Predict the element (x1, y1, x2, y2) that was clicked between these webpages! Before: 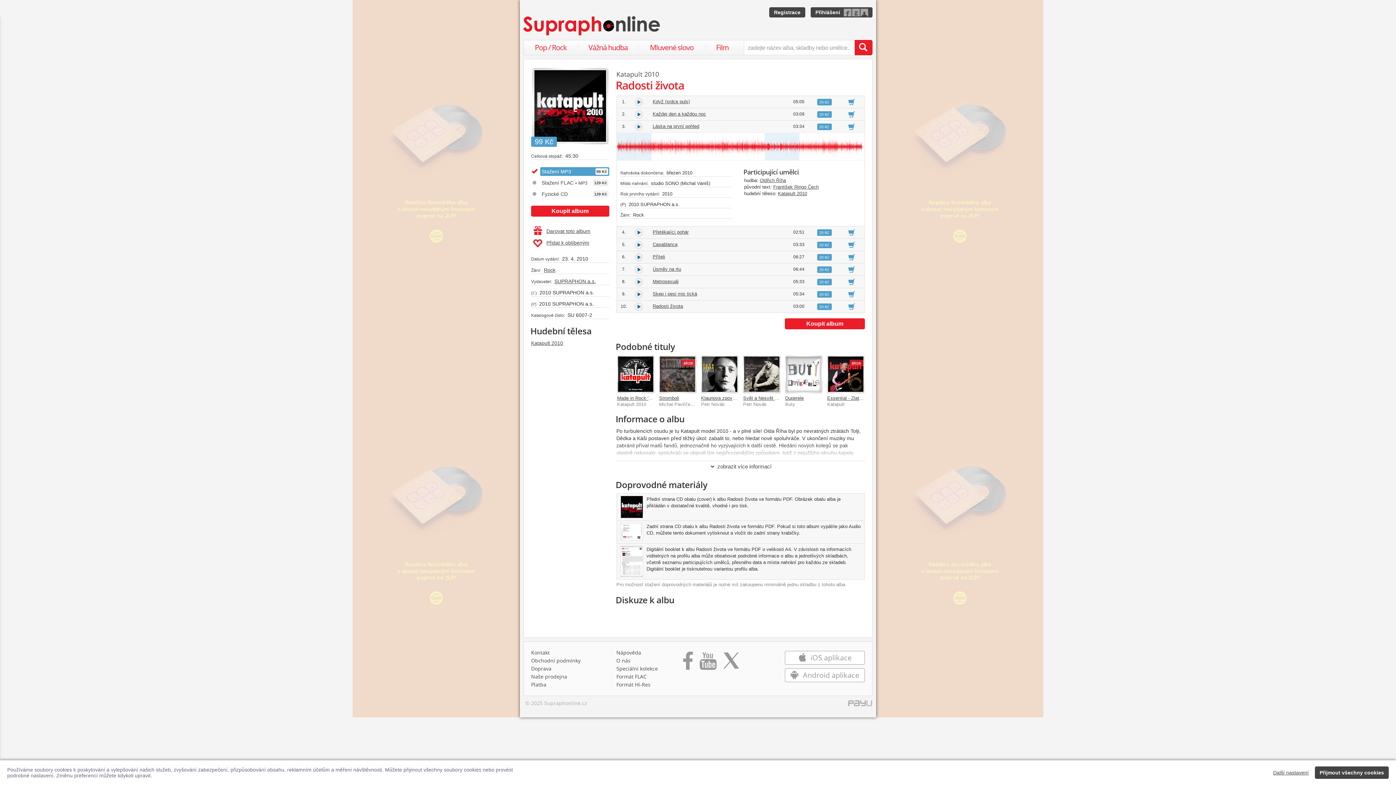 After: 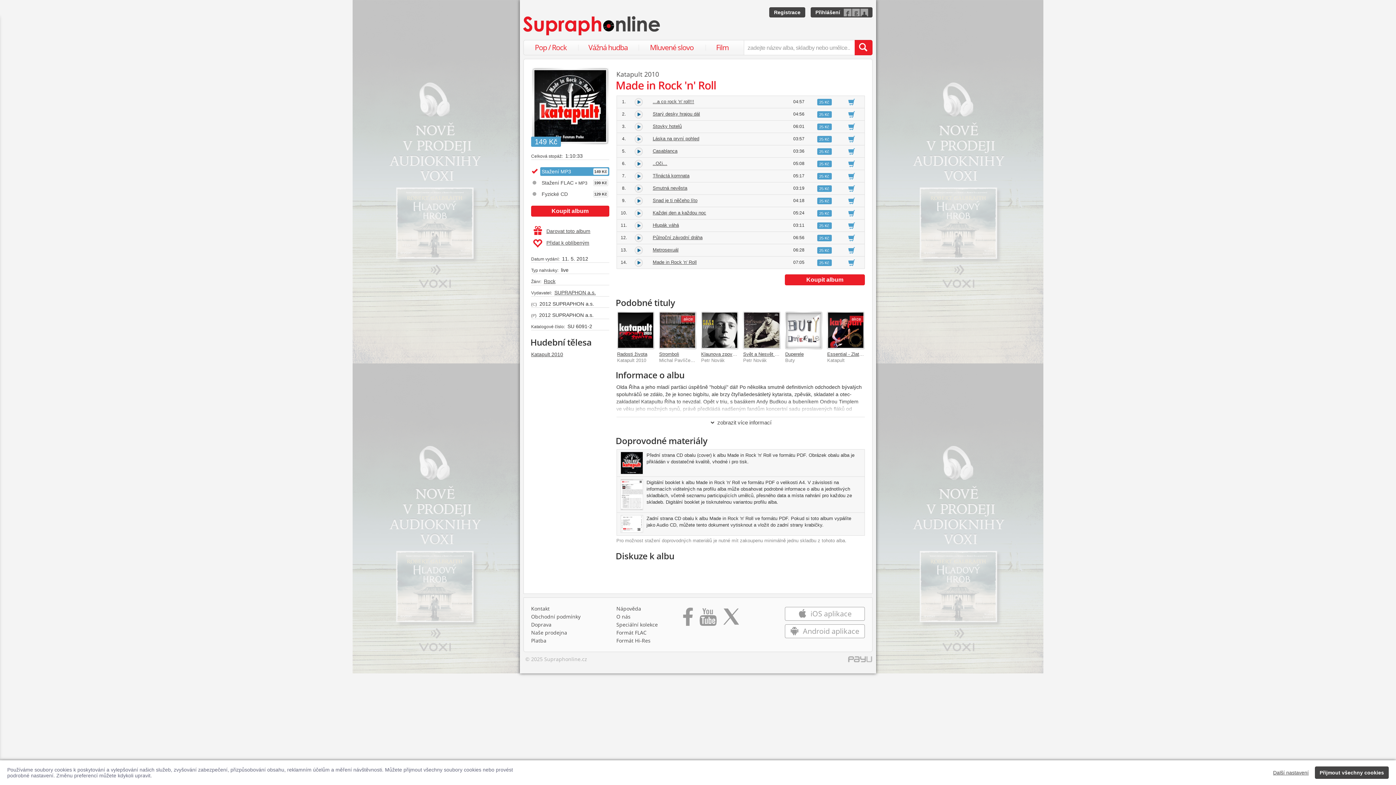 Action: bbox: (617, 395, 661, 400) label: Made in Rock 'n' Roll